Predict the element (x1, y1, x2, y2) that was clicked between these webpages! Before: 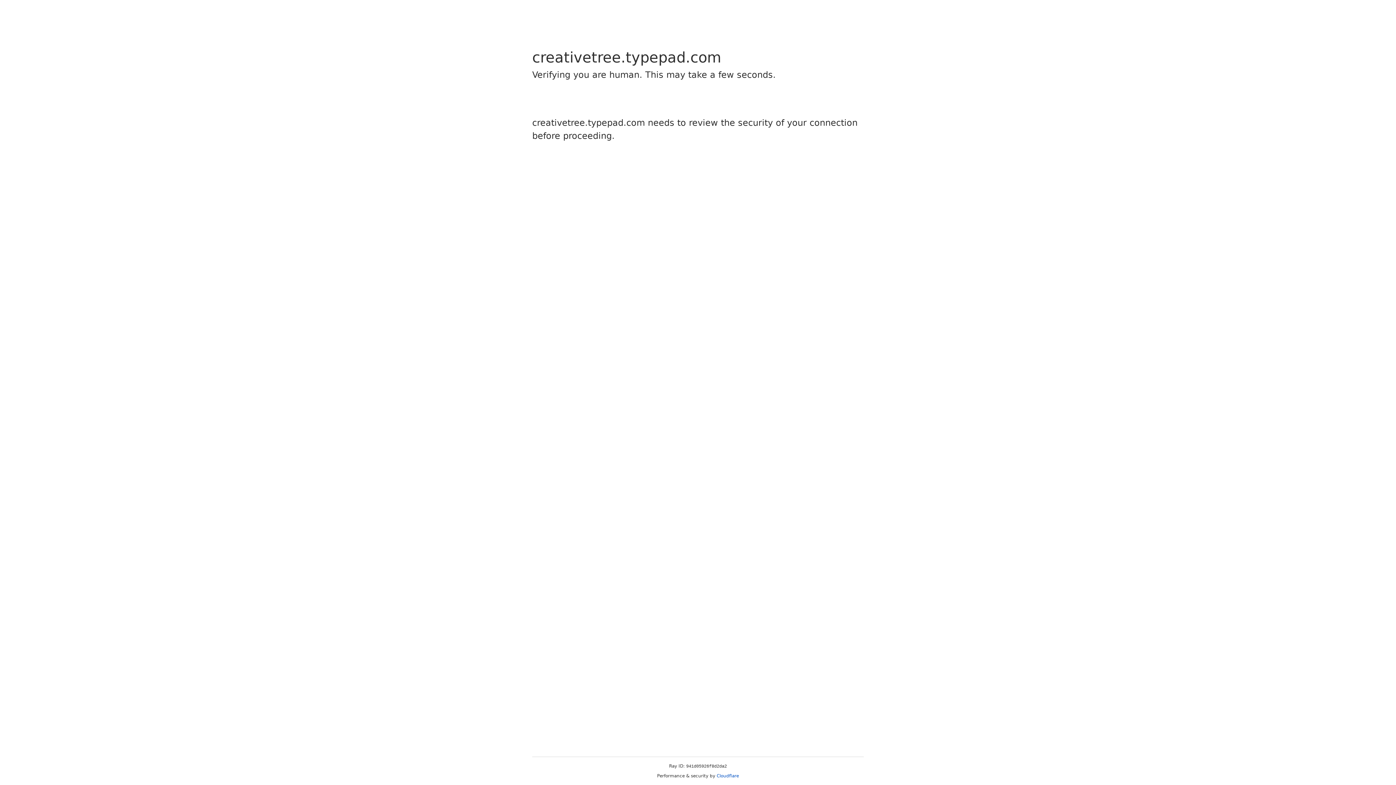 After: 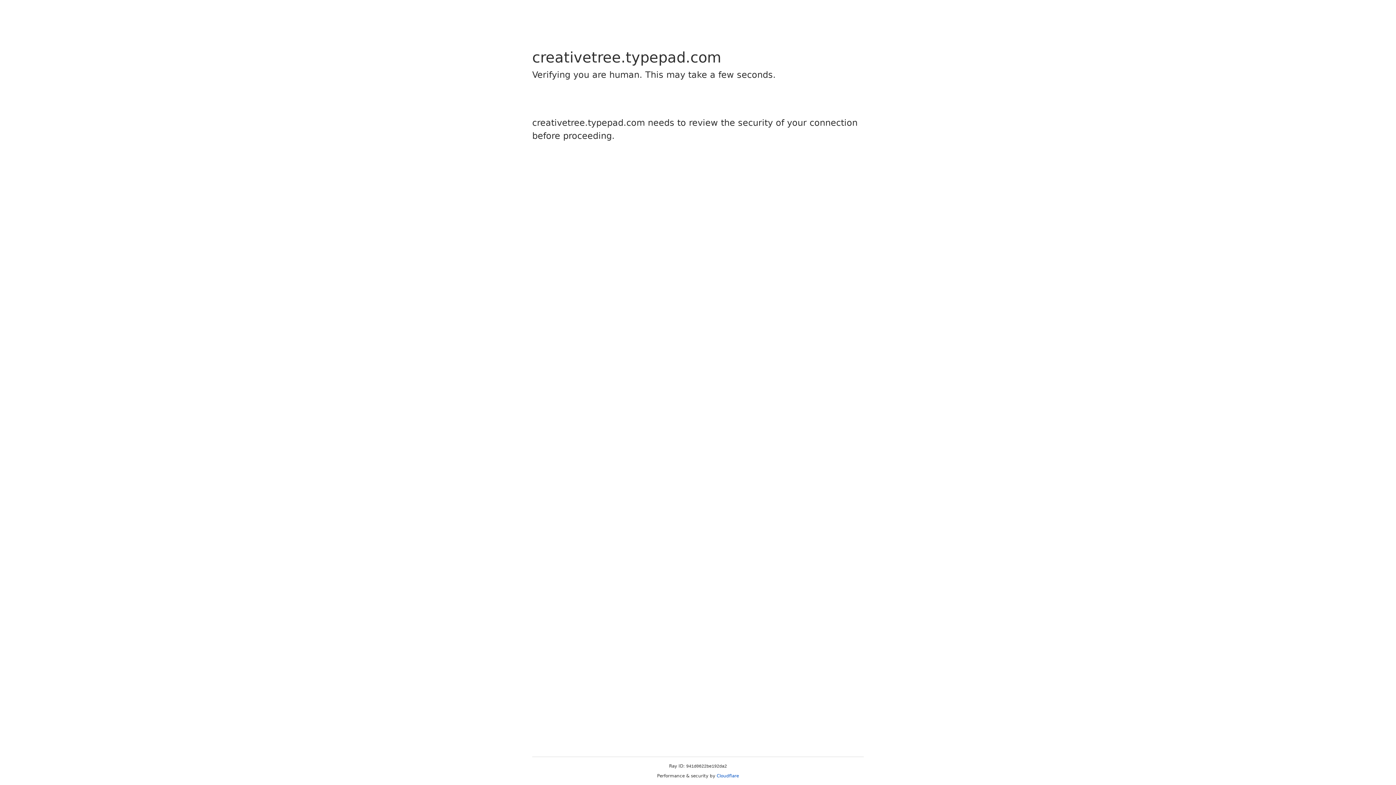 Action: bbox: (716, 773, 739, 778) label: Cloudflare